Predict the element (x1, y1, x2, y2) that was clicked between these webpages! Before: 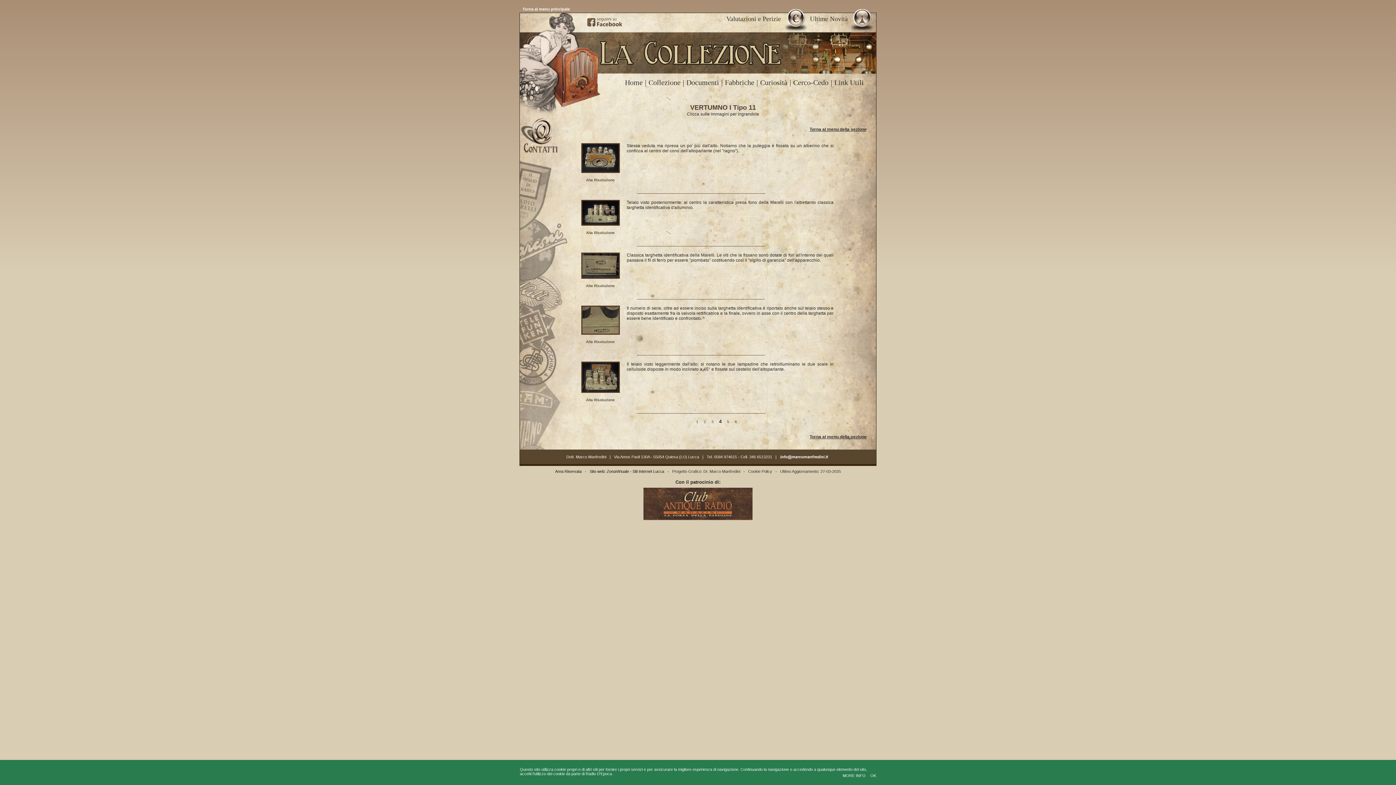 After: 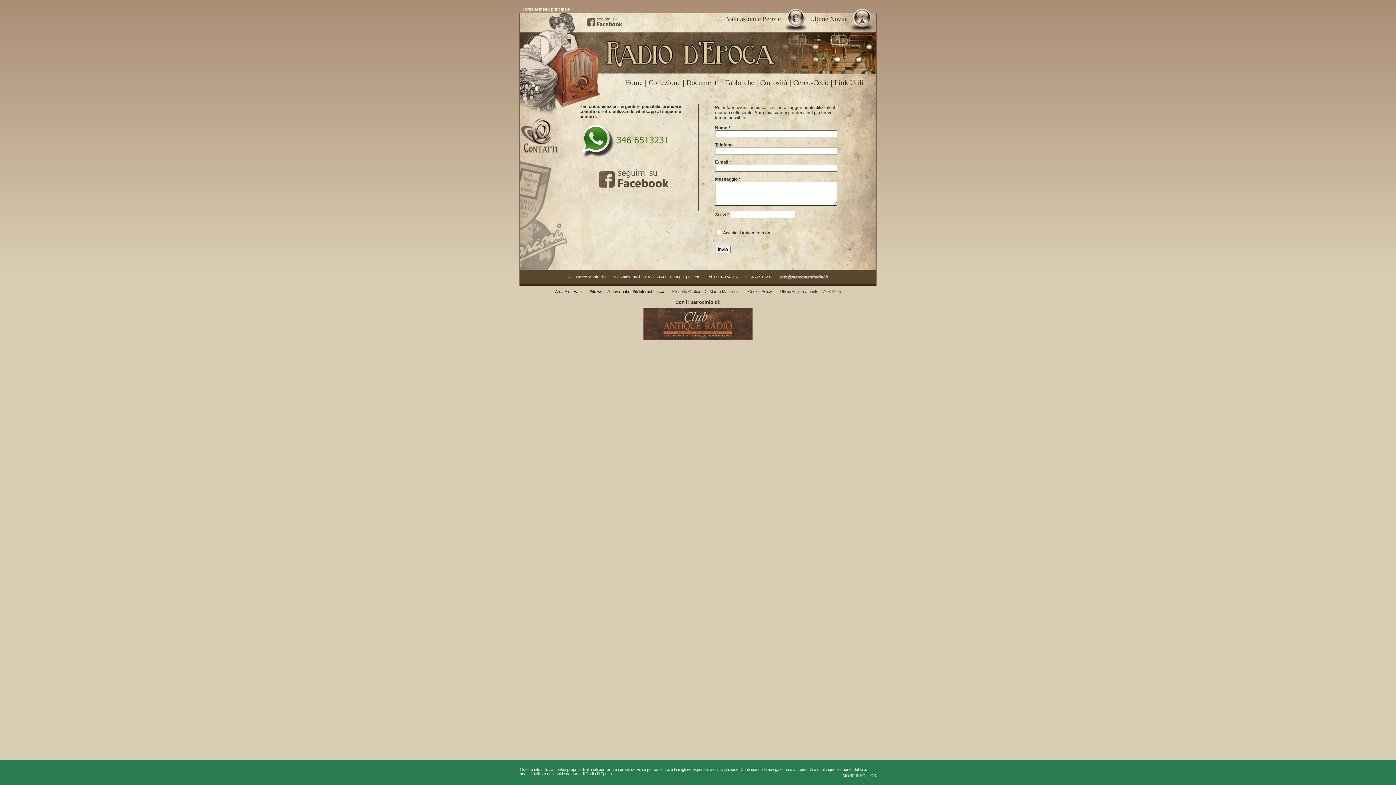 Action: bbox: (520, 153, 570, 158)